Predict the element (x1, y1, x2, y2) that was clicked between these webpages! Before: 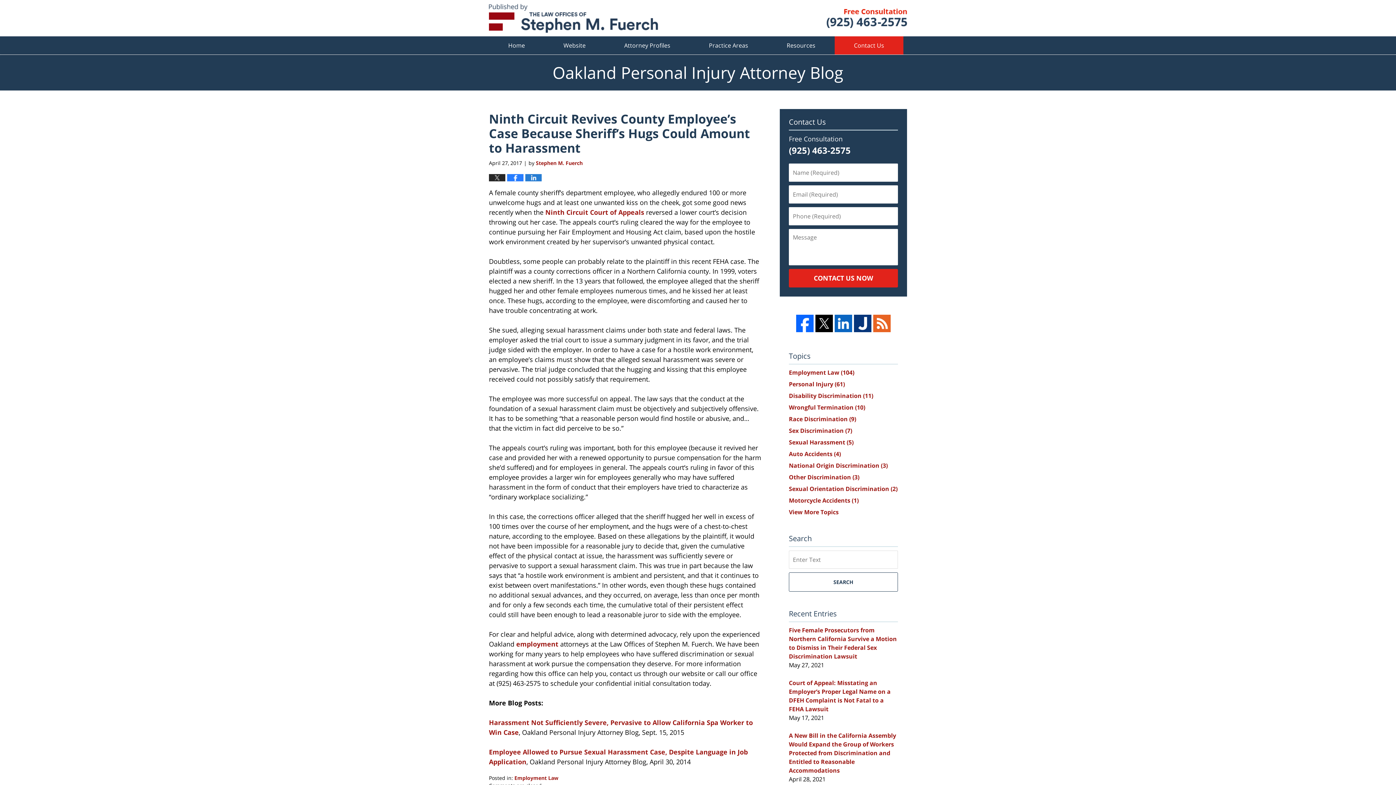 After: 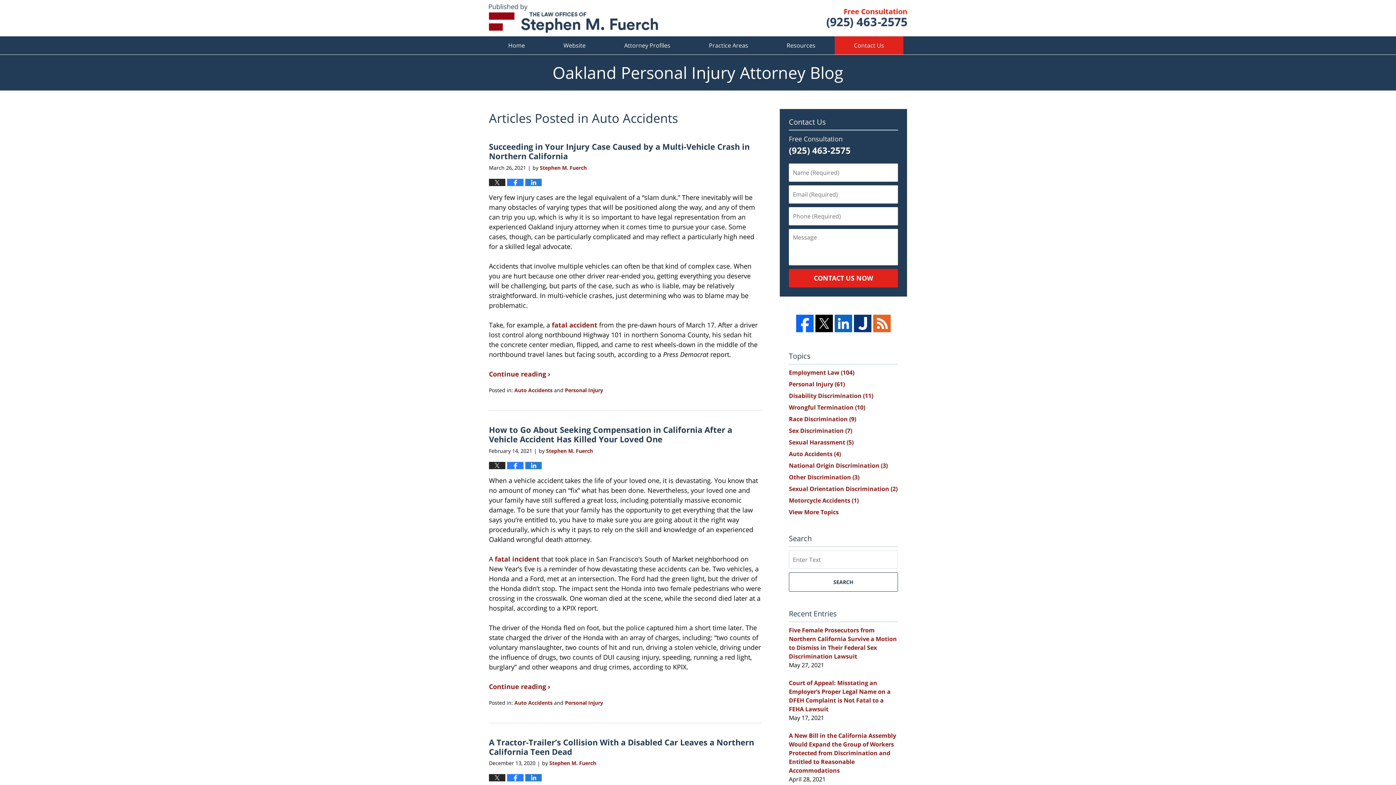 Action: label: Auto Accidents (4) bbox: (789, 450, 841, 458)